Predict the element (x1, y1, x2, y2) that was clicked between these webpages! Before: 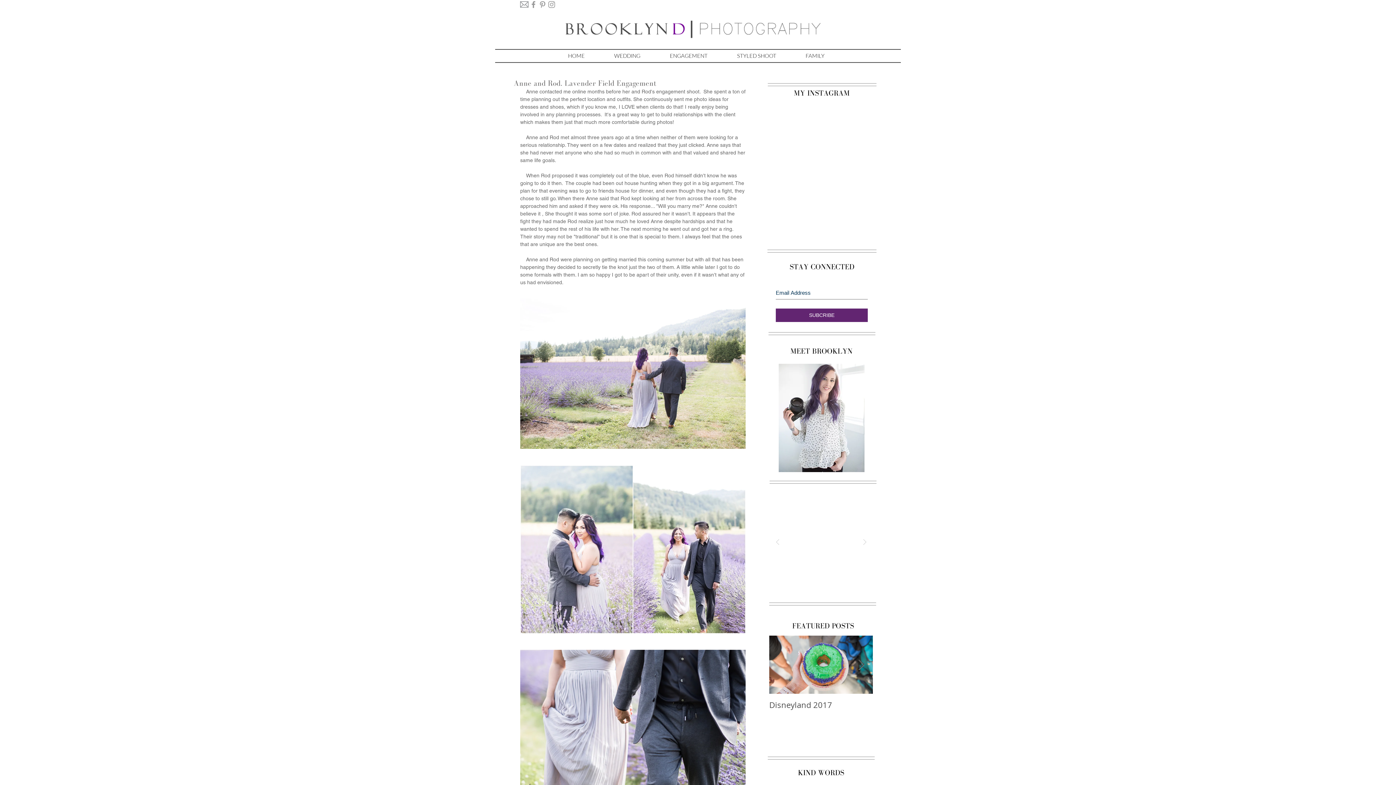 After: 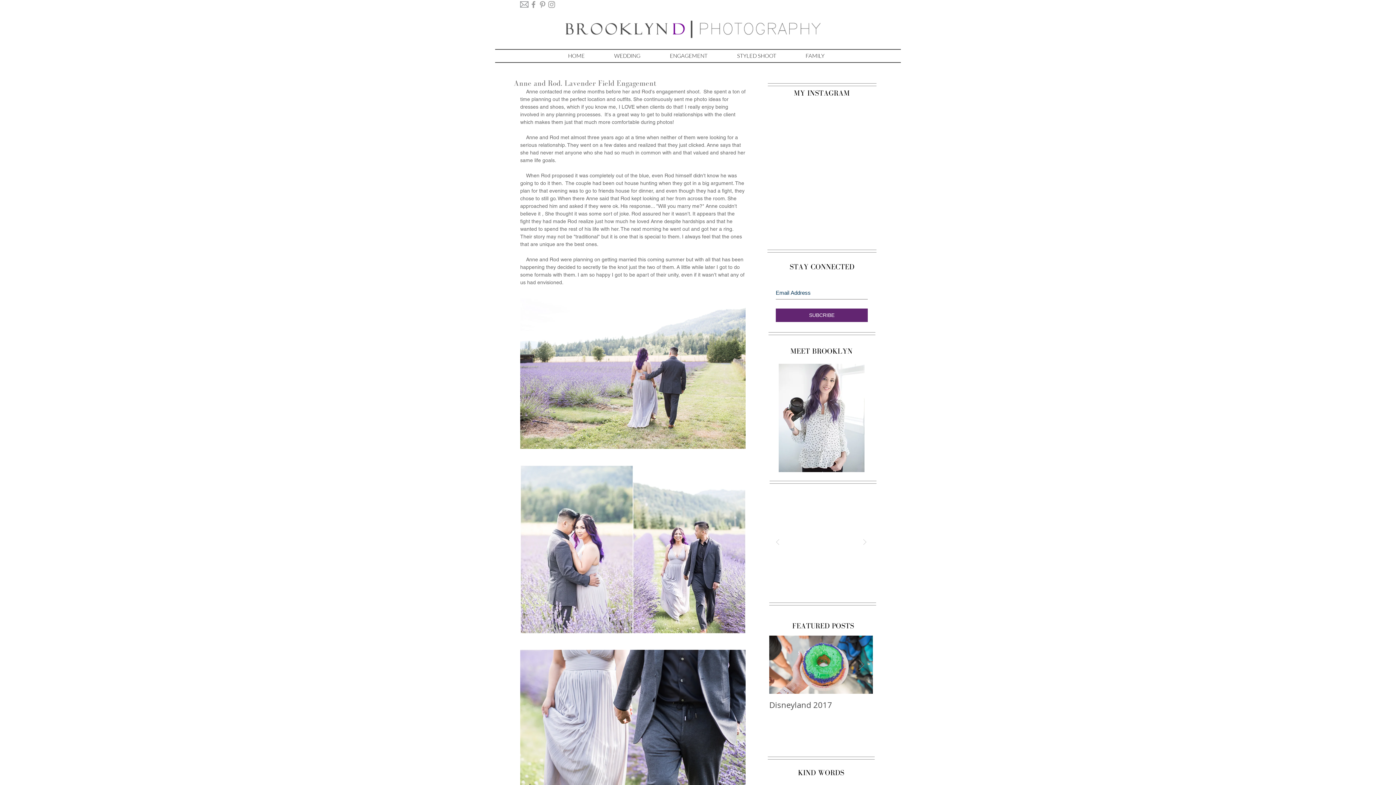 Action: bbox: (547, 0, 556, 9) label: Grey Instagram Icon